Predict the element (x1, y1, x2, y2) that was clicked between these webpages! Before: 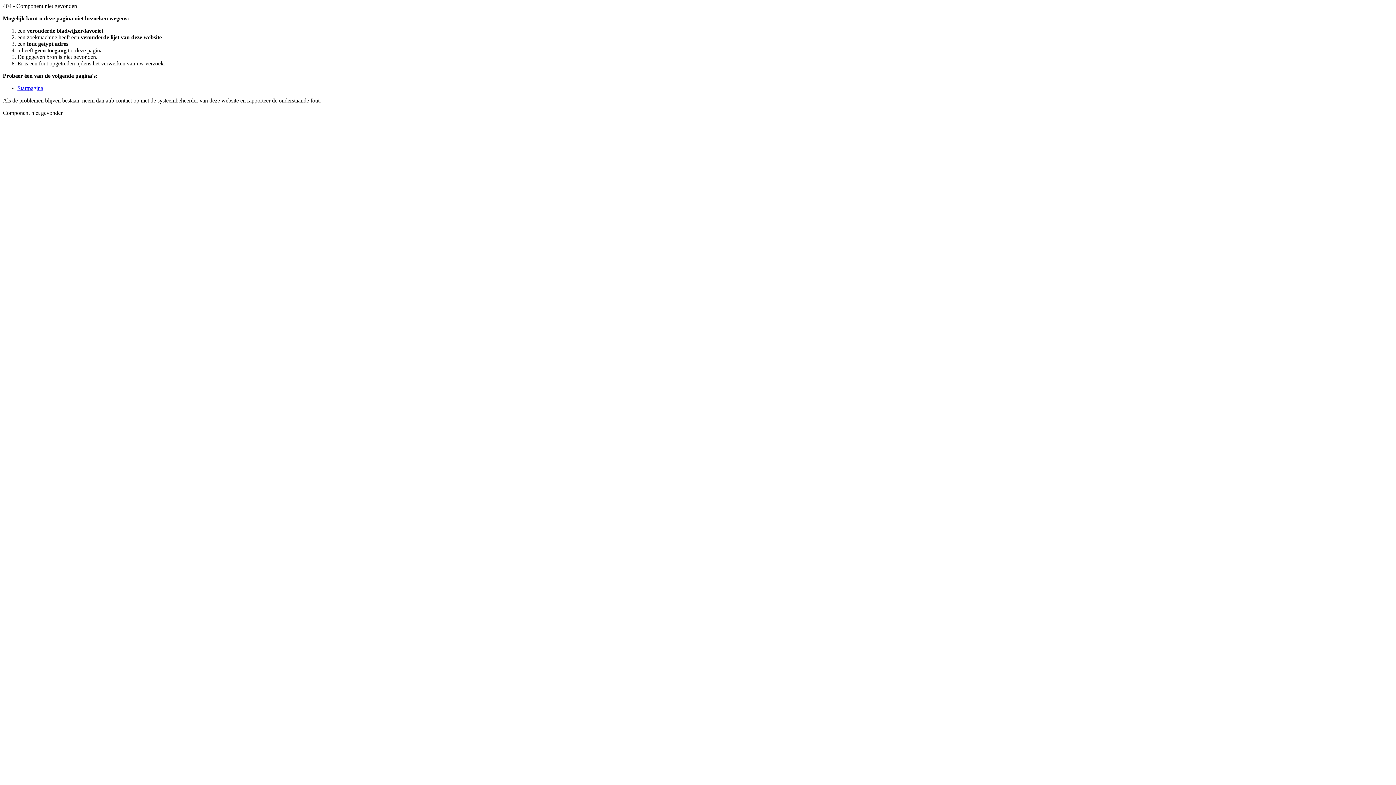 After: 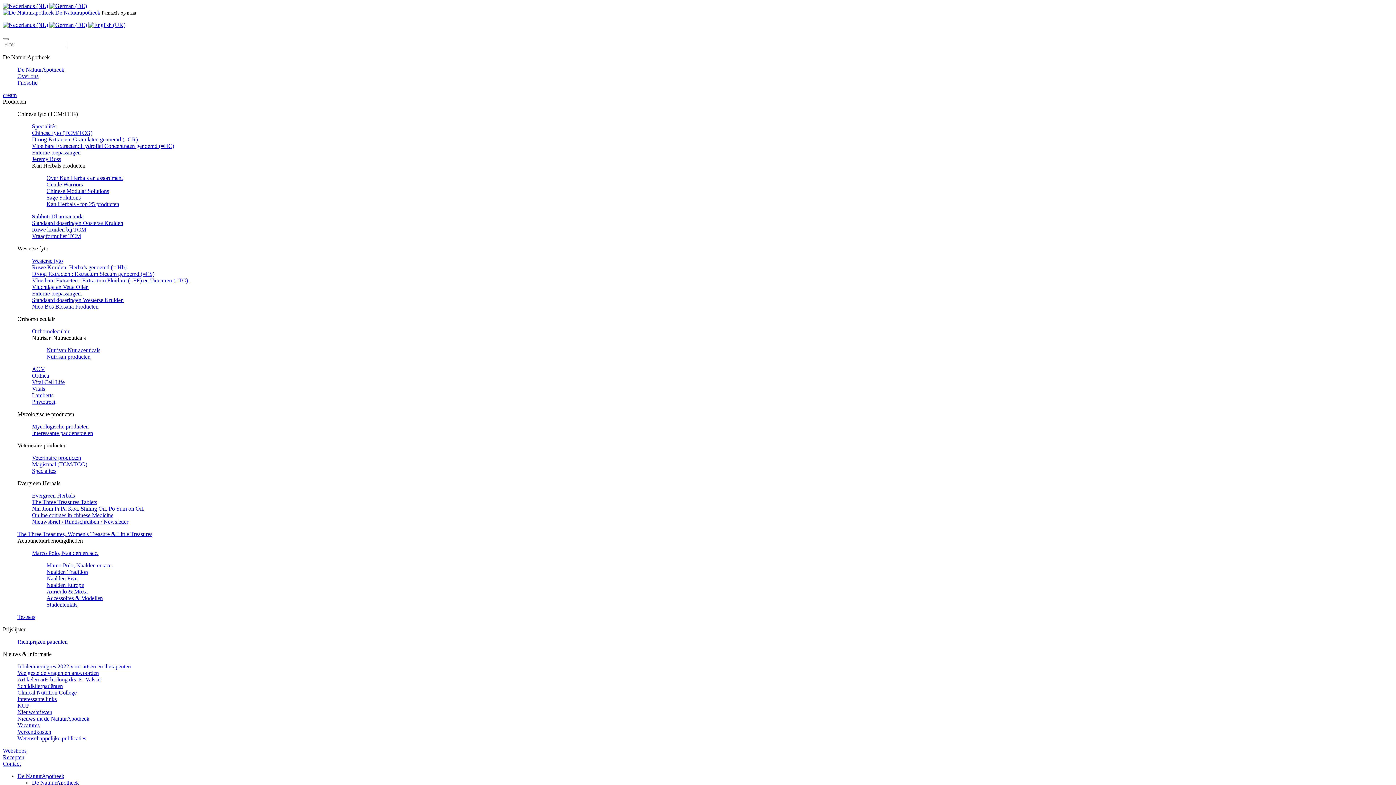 Action: label: Startpagina bbox: (17, 85, 43, 91)